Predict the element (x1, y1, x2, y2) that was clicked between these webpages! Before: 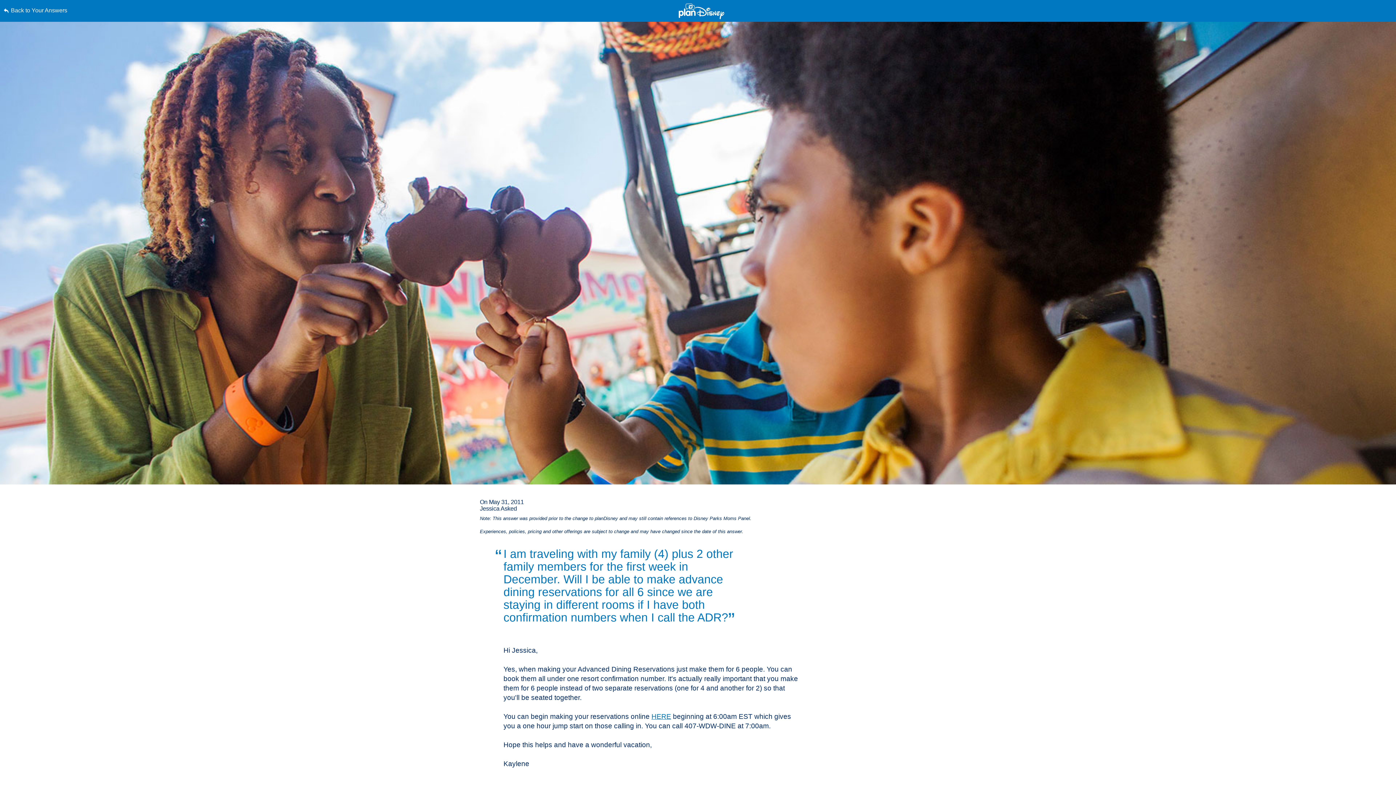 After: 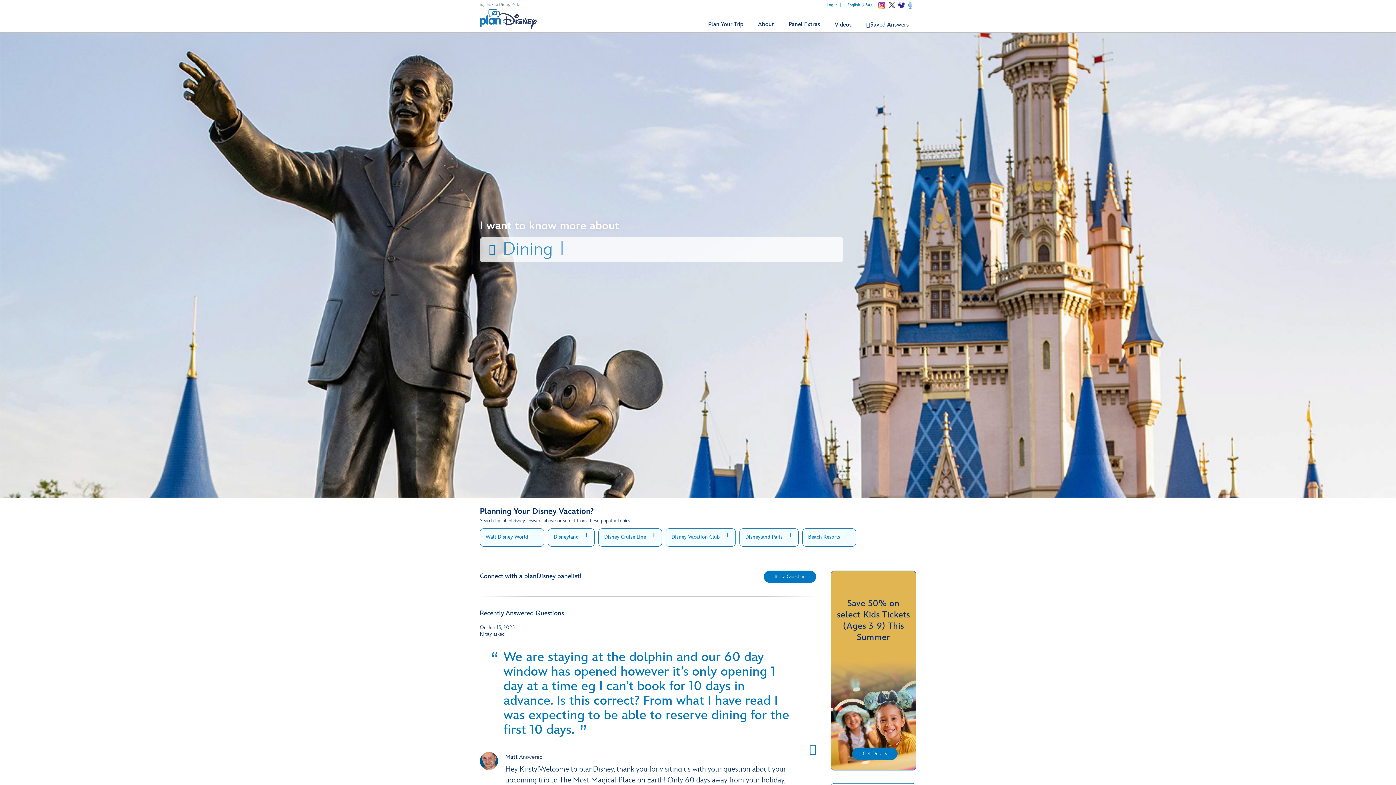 Action: bbox: (3, 0, 352, 21) label: Back to Your Answers